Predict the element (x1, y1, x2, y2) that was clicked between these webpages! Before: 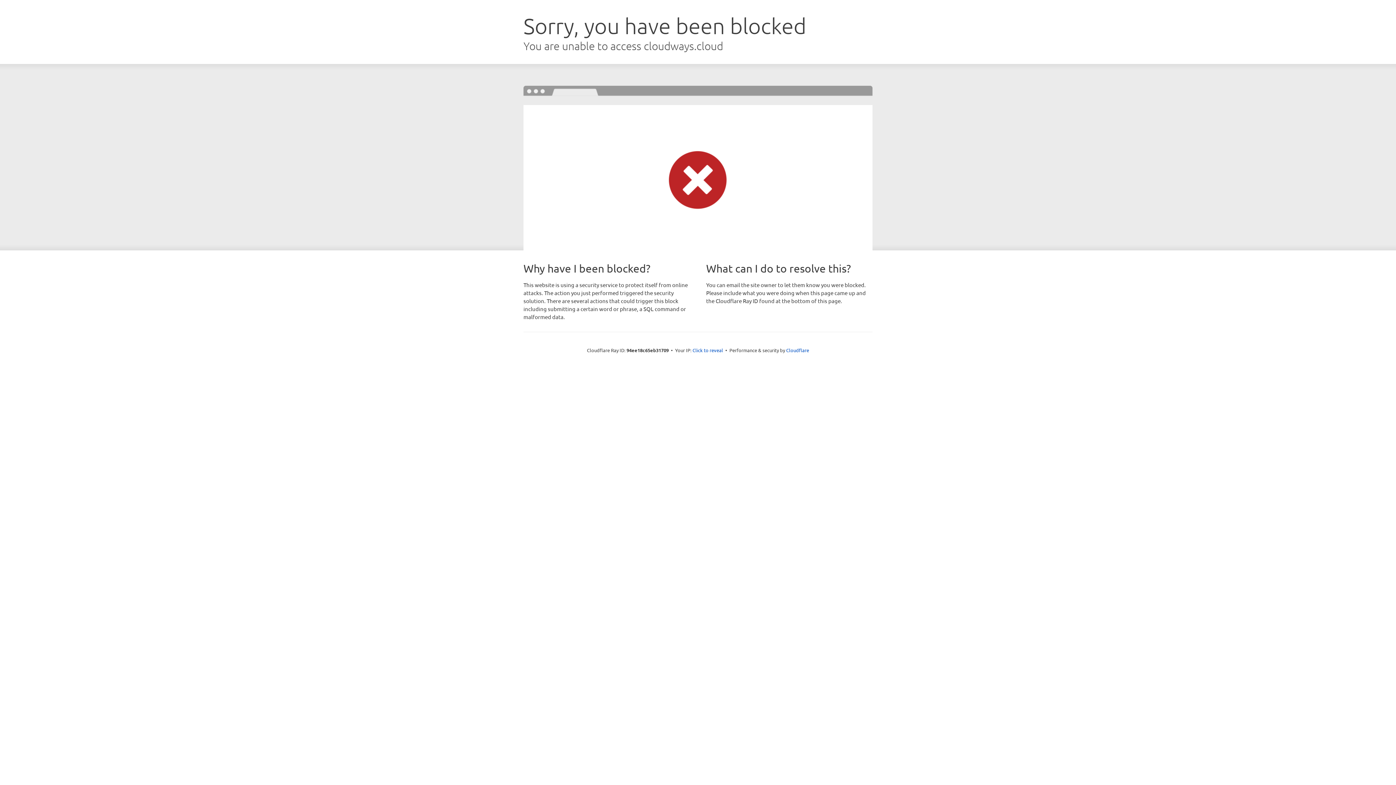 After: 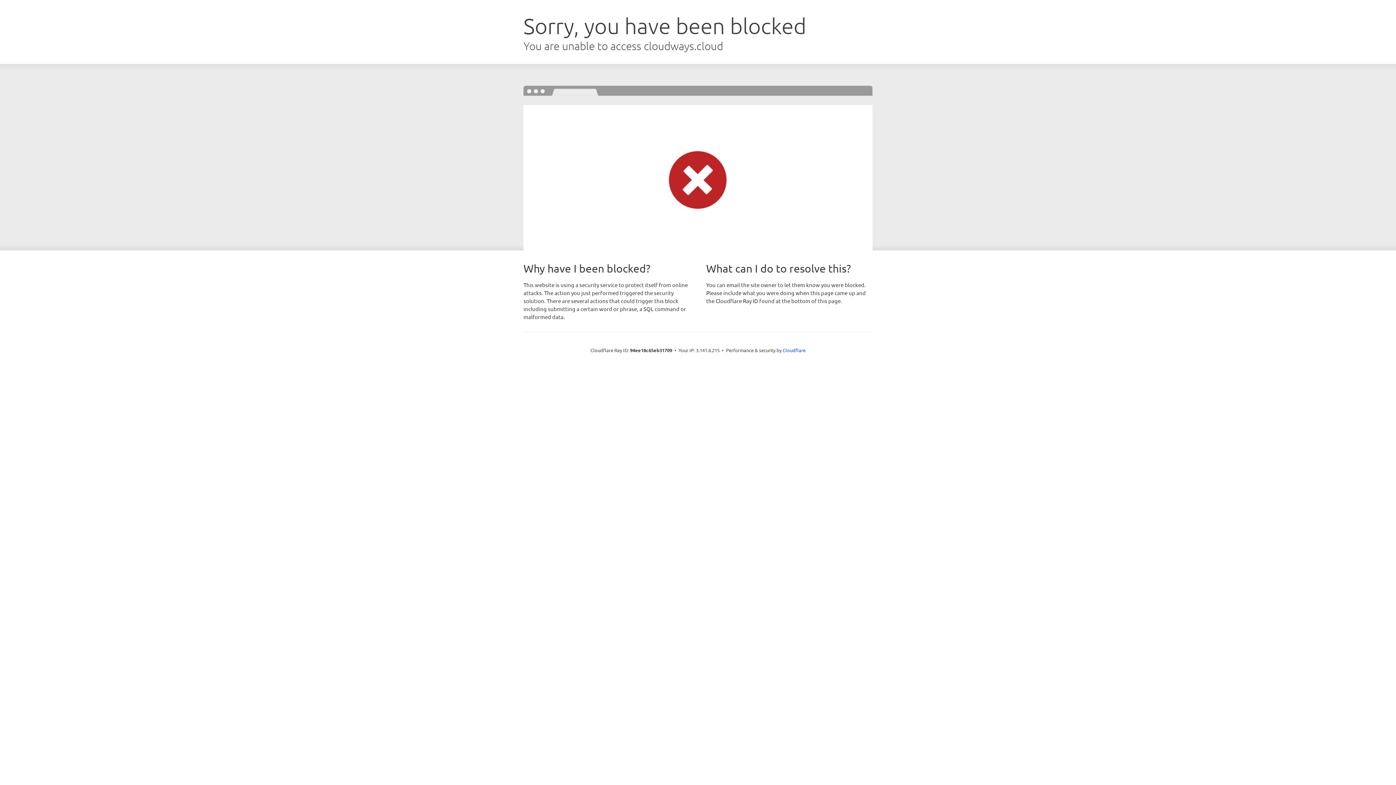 Action: label: Click to reveal bbox: (692, 346, 723, 353)